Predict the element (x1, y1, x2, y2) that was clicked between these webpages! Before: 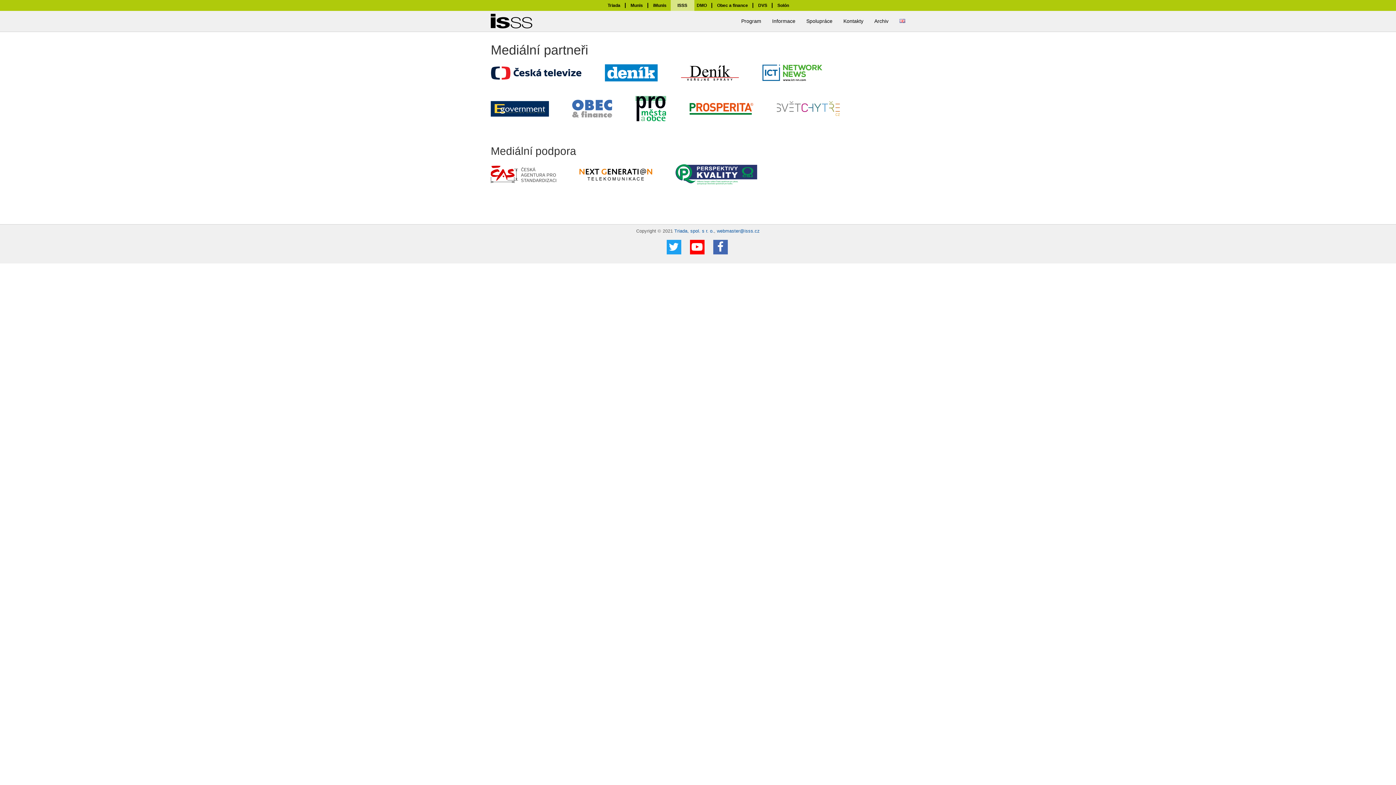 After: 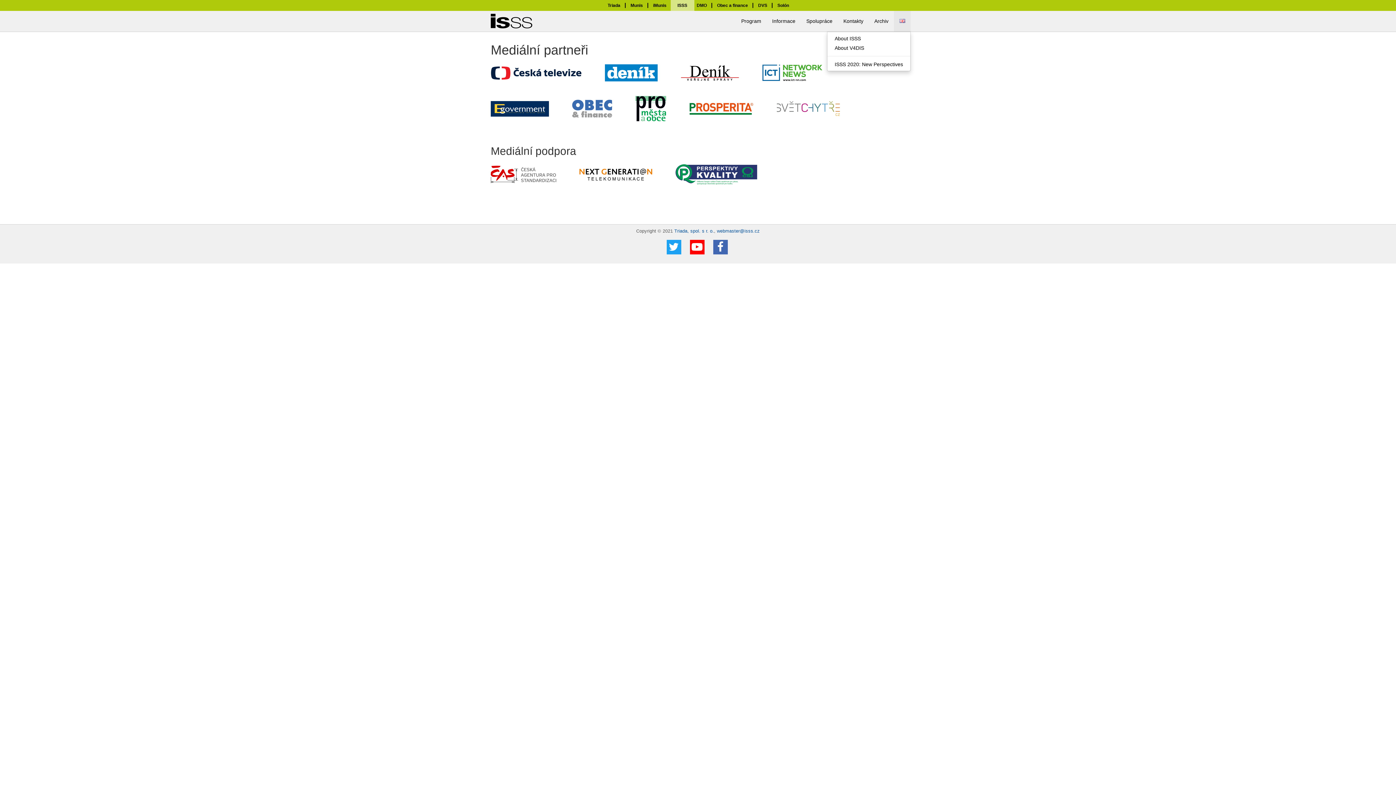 Action: label: English bbox: (894, 10, 910, 31)